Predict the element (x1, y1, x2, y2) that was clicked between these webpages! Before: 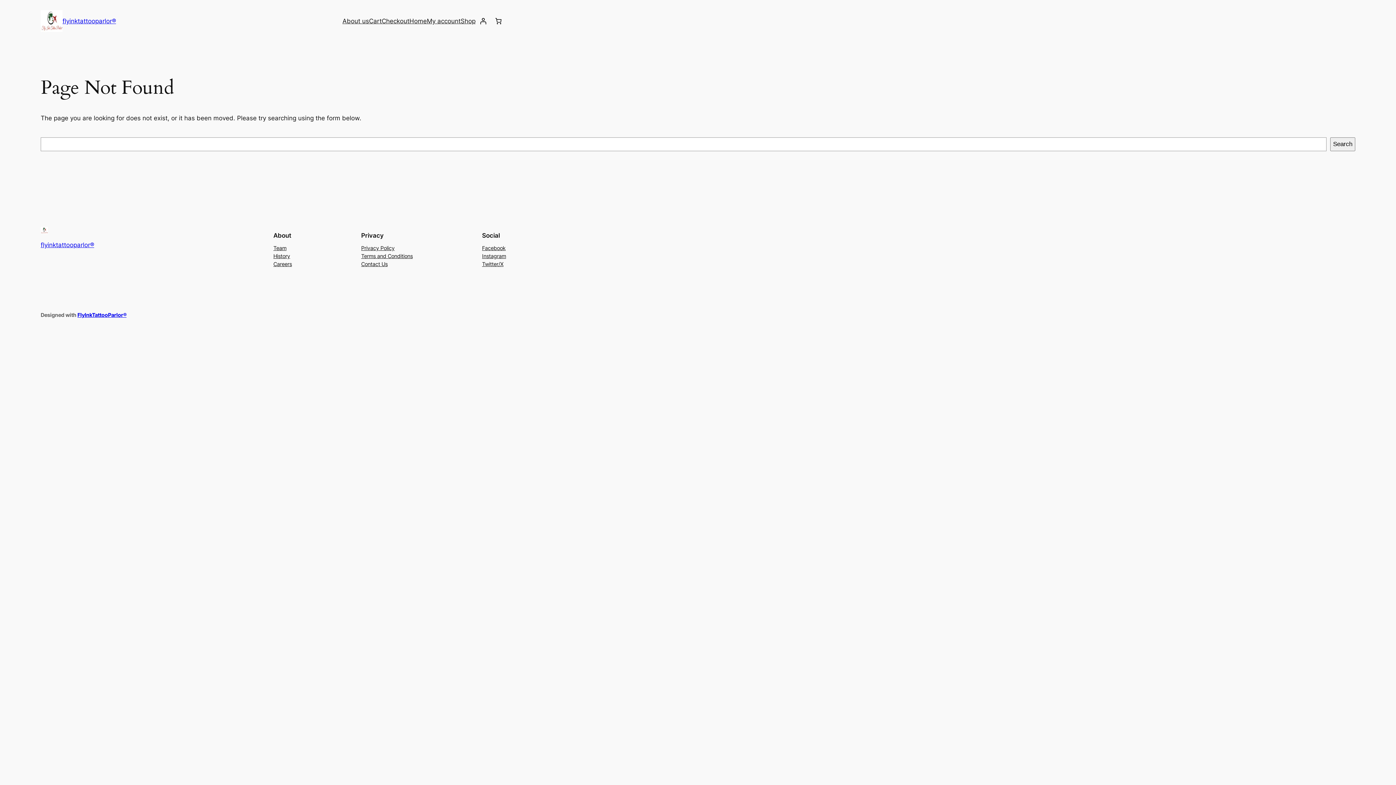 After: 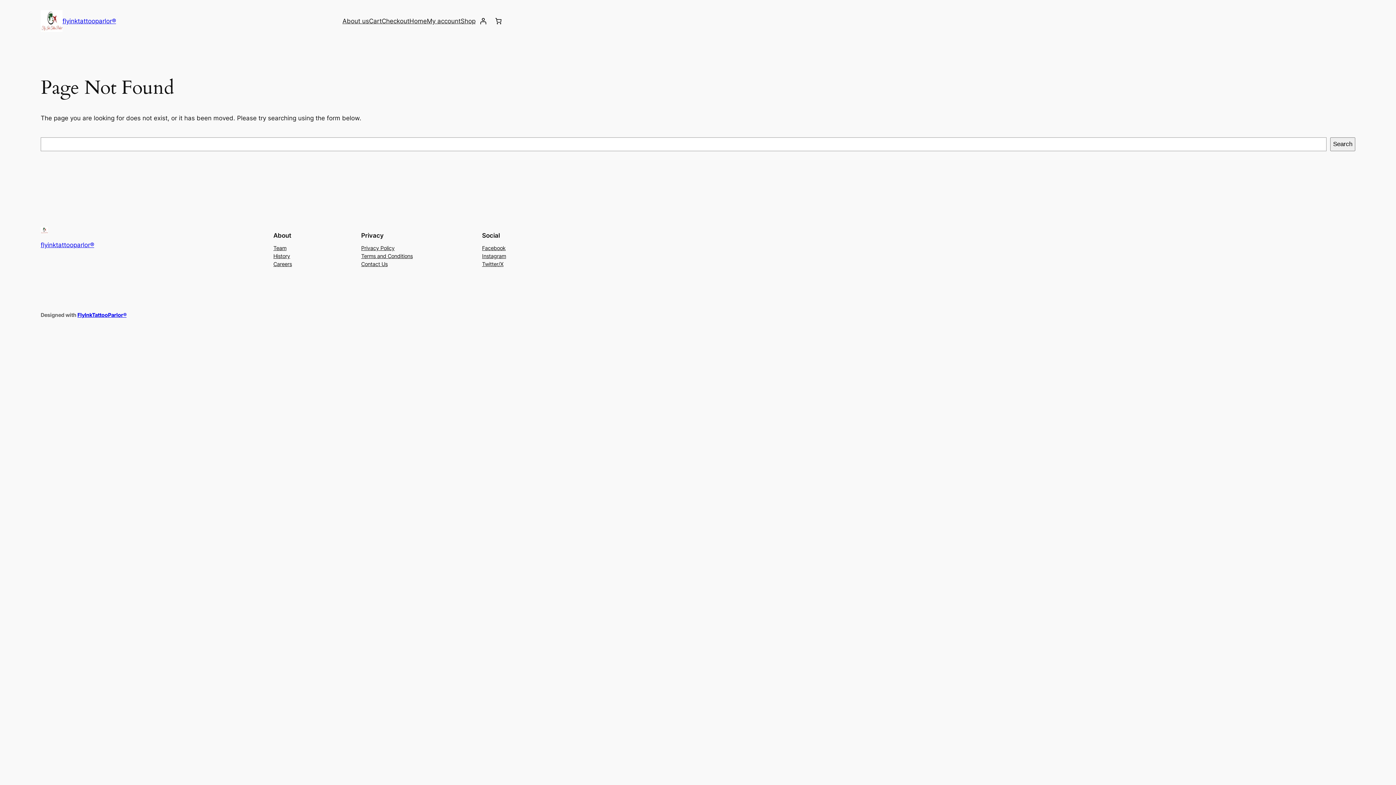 Action: label: Privacy Policy bbox: (361, 244, 394, 252)